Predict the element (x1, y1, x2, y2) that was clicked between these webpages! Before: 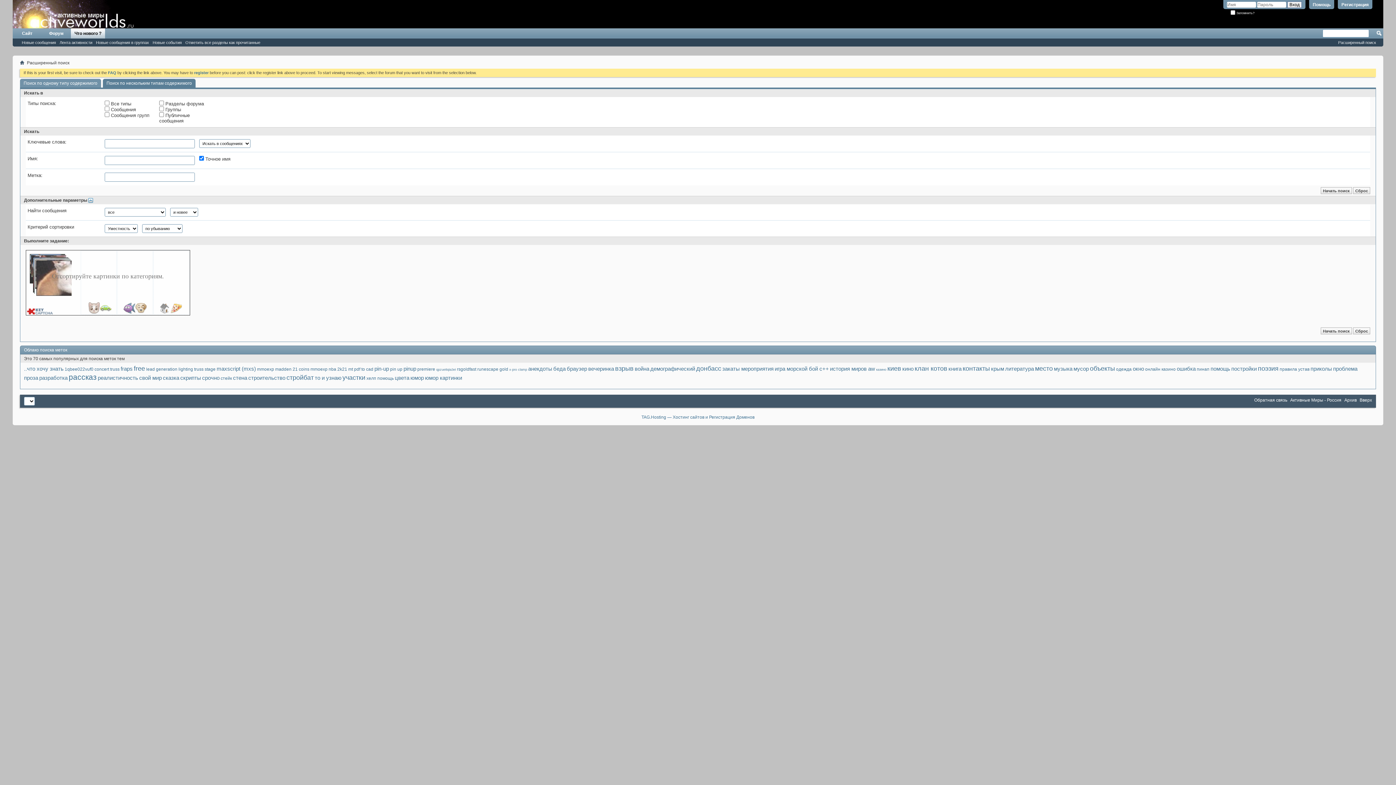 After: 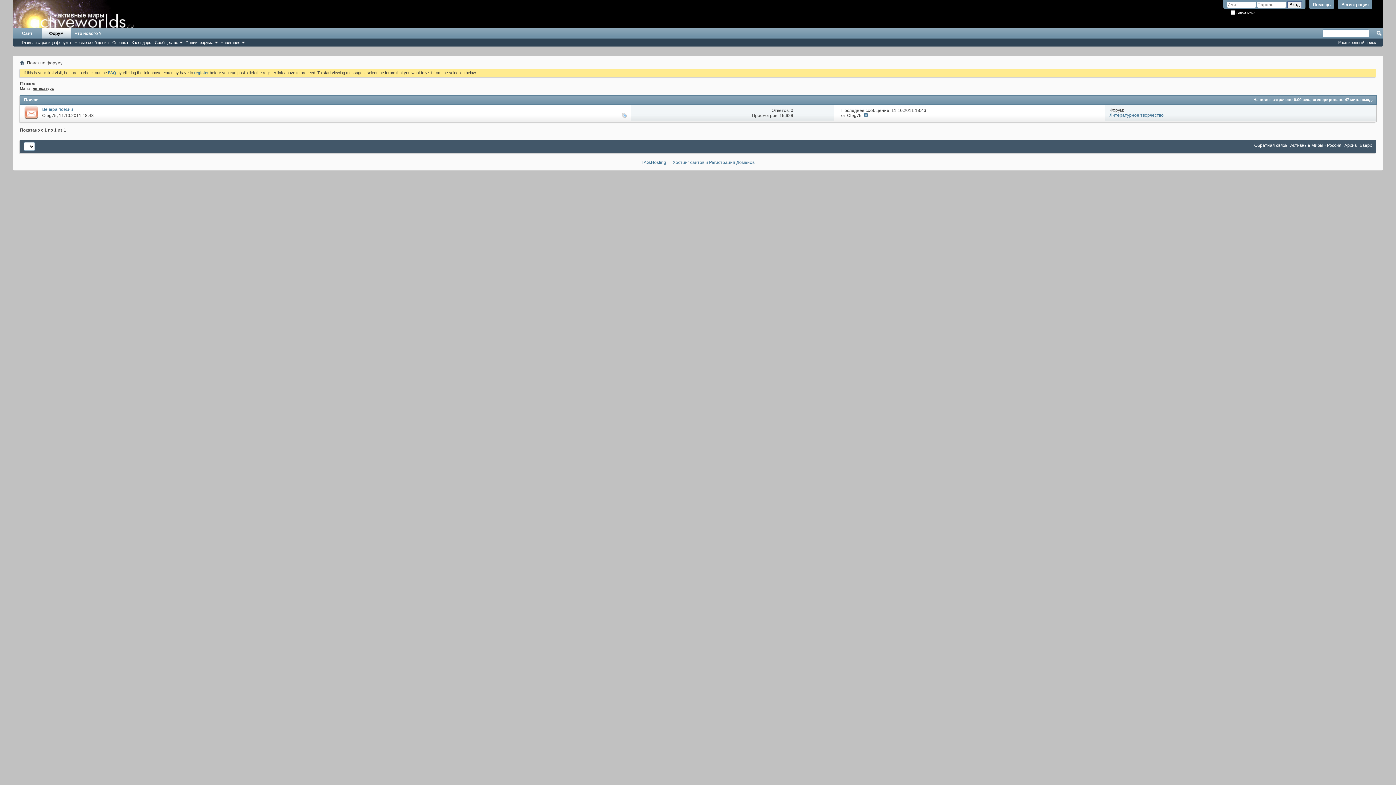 Action: label: литература bbox: (1005, 365, 1034, 372)